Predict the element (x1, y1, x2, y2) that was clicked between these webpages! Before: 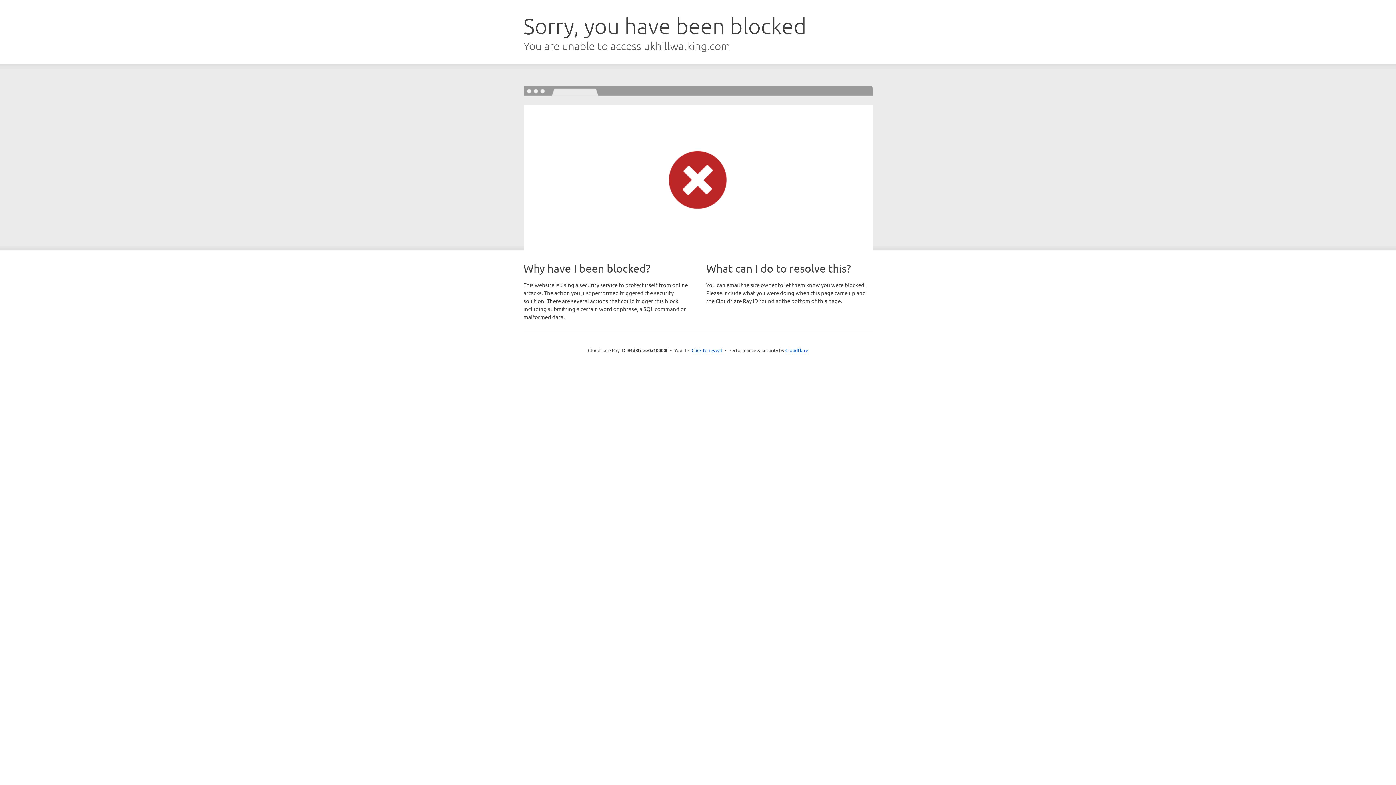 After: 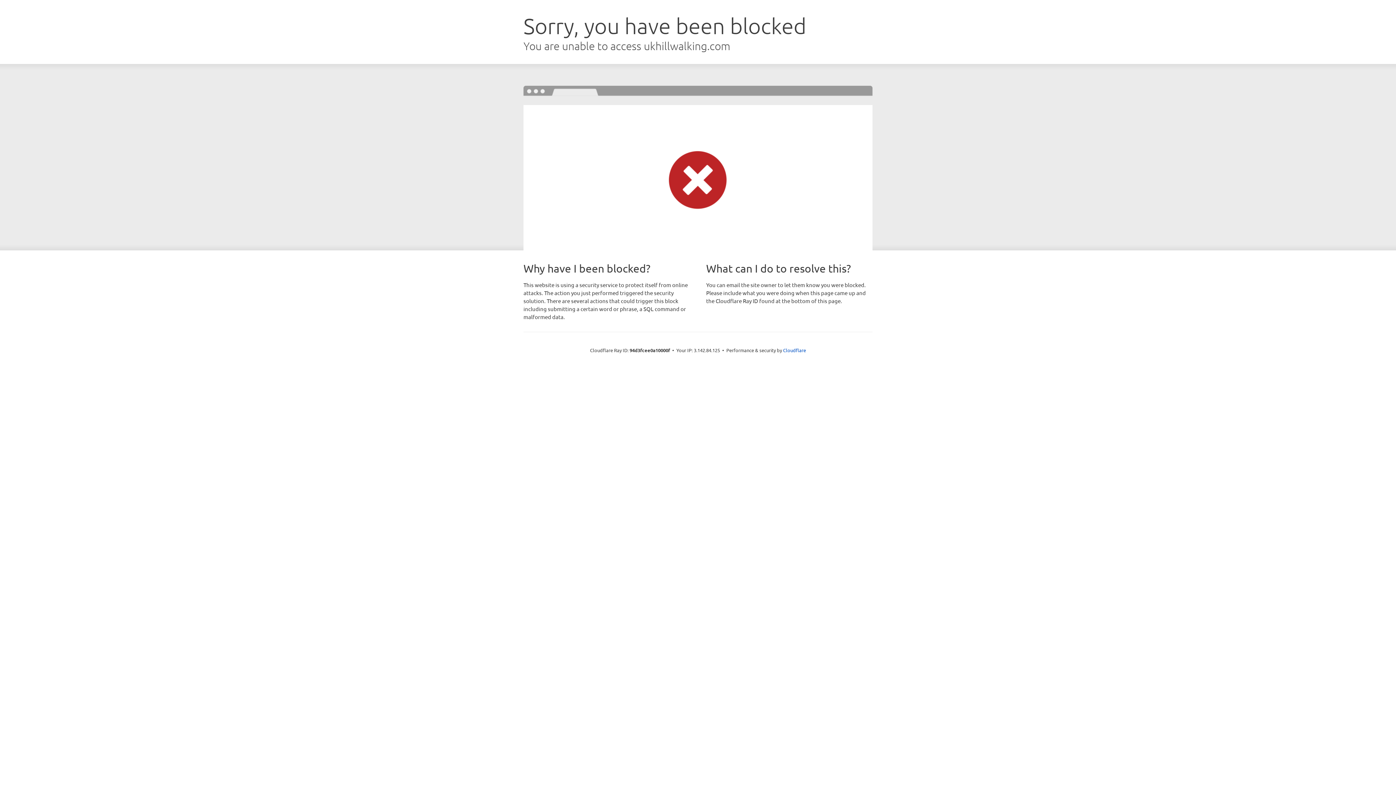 Action: label: Click to reveal bbox: (691, 346, 722, 353)